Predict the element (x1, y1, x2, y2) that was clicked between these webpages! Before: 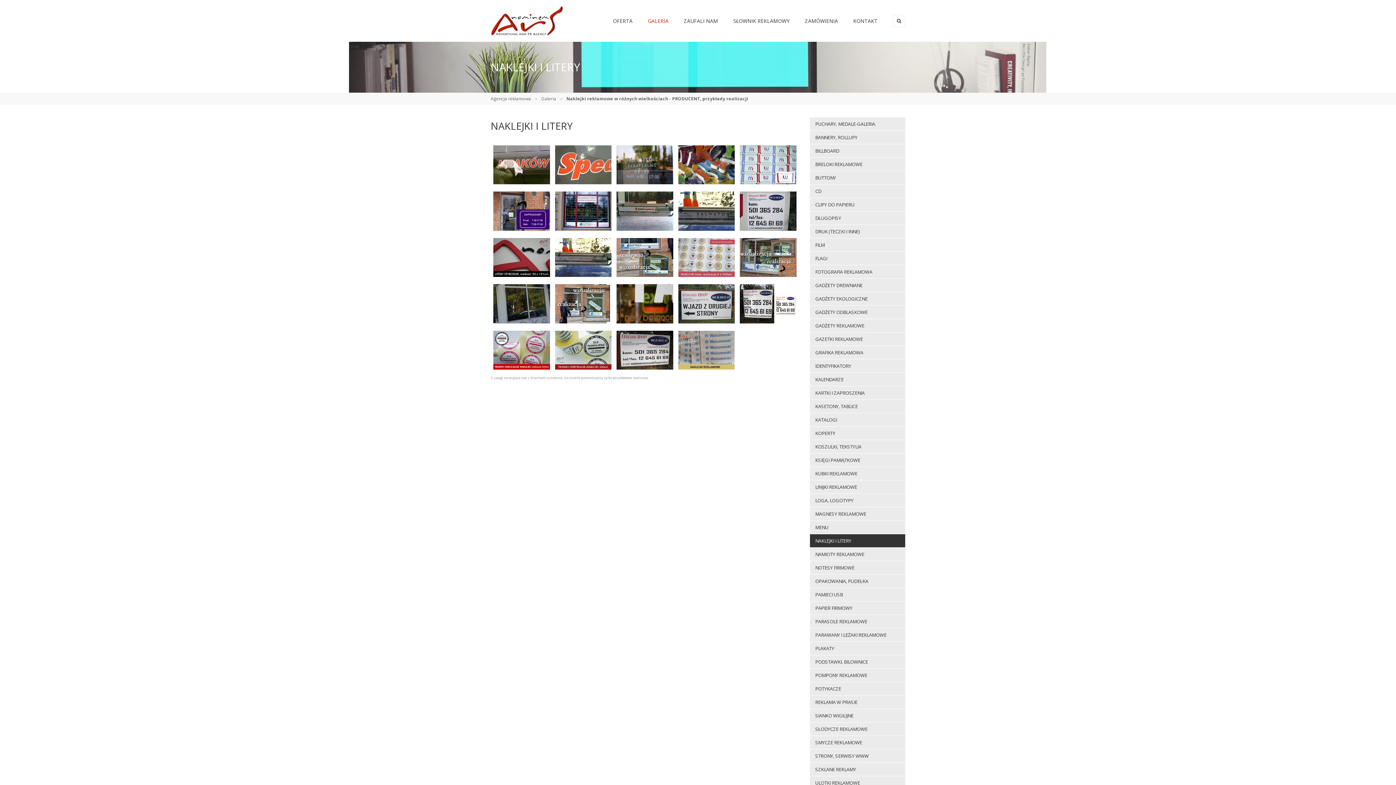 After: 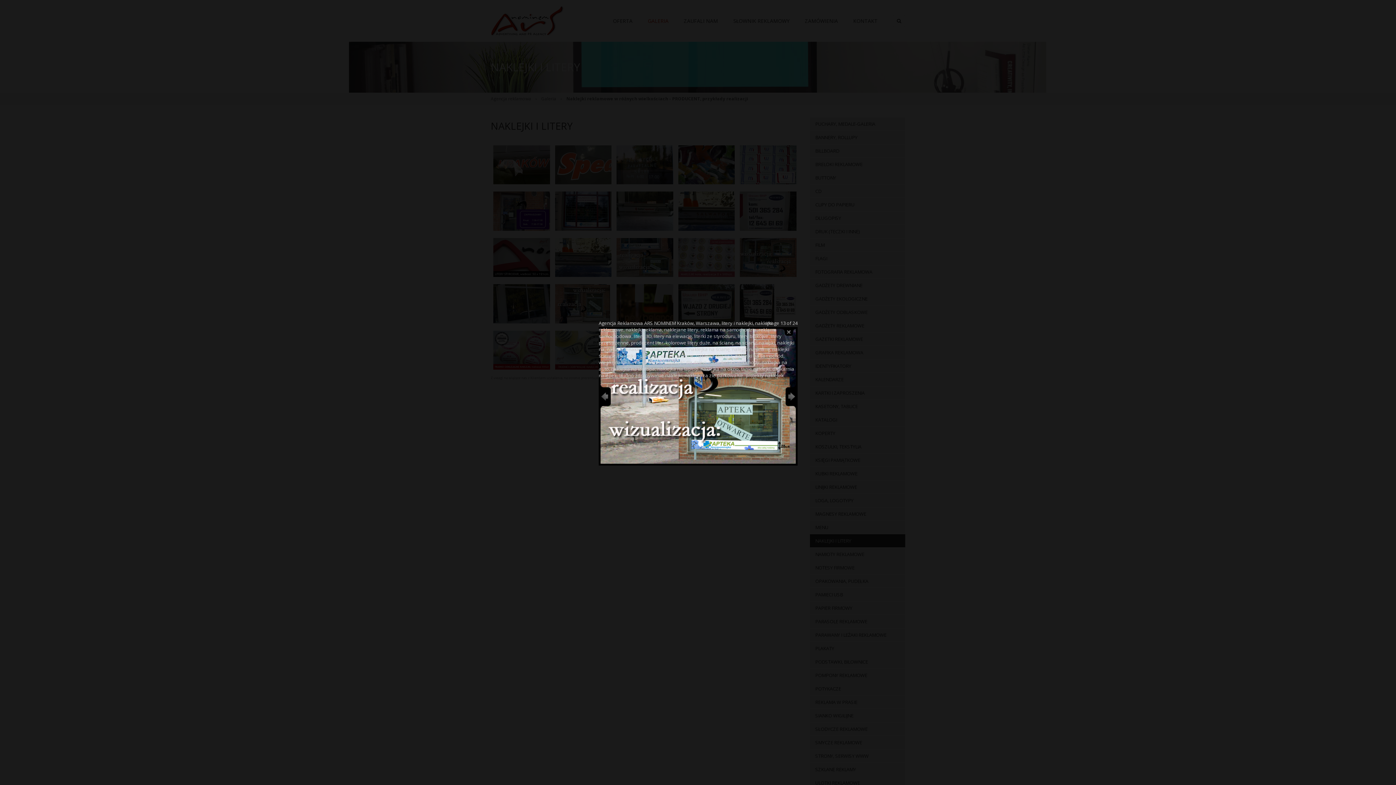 Action: bbox: (616, 253, 673, 260)